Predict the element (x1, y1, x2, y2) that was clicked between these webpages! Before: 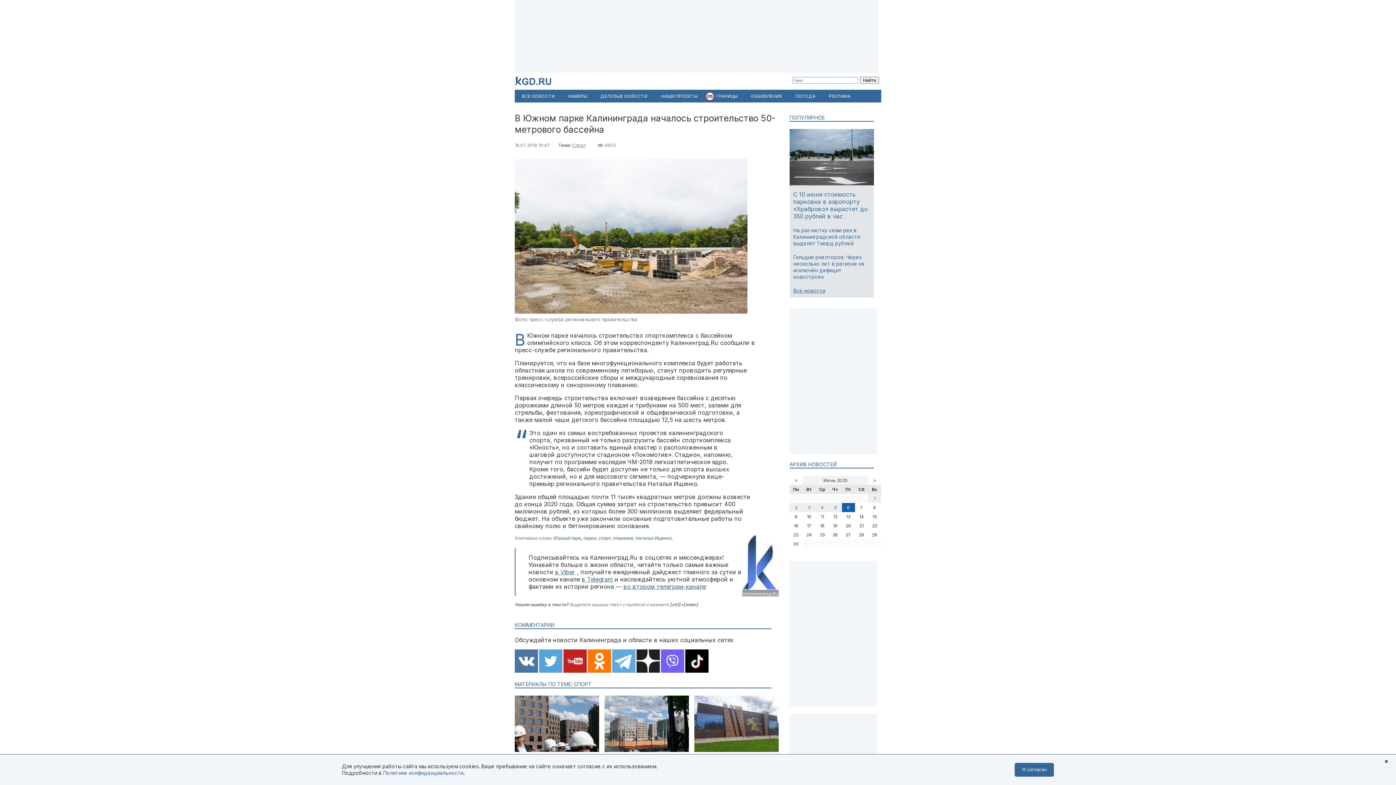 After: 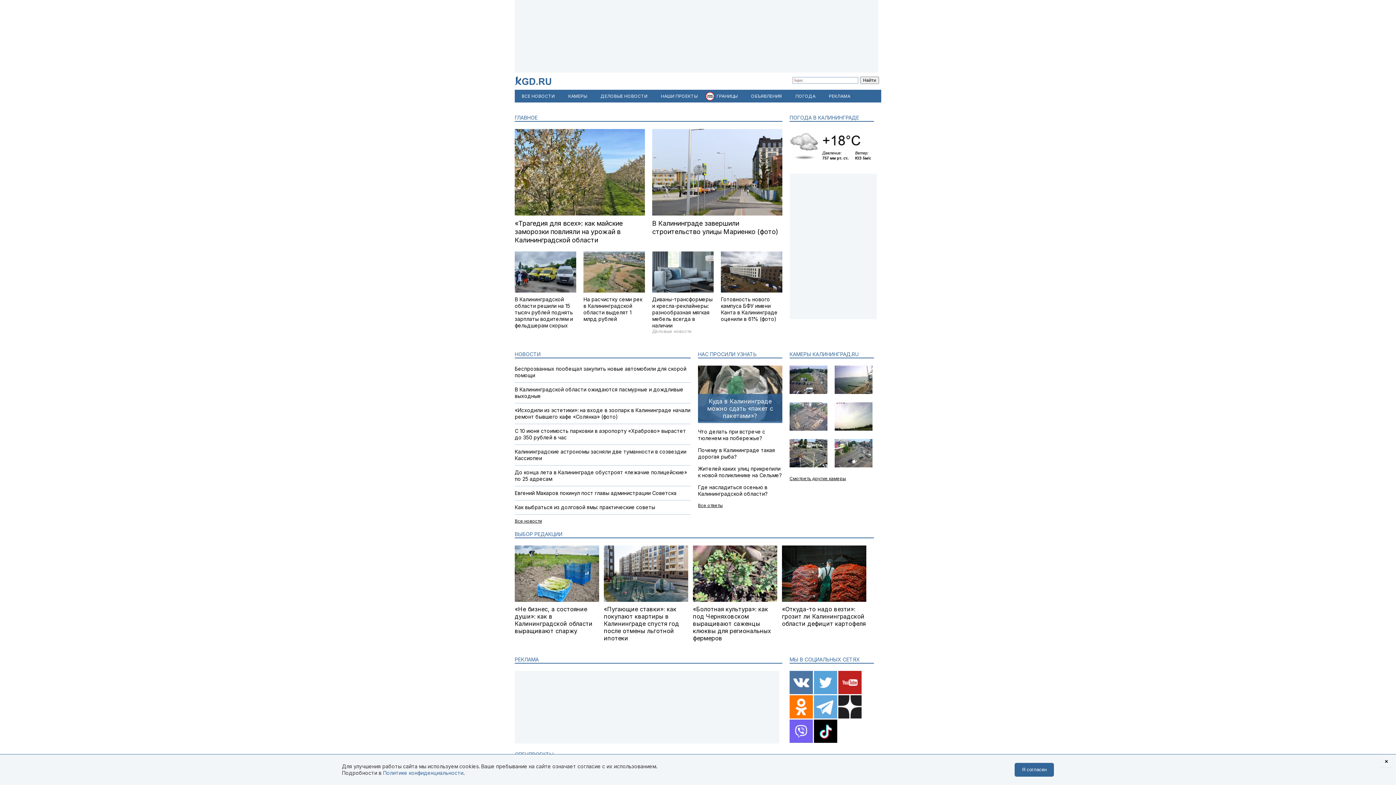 Action: bbox: (514, 72, 551, 89)